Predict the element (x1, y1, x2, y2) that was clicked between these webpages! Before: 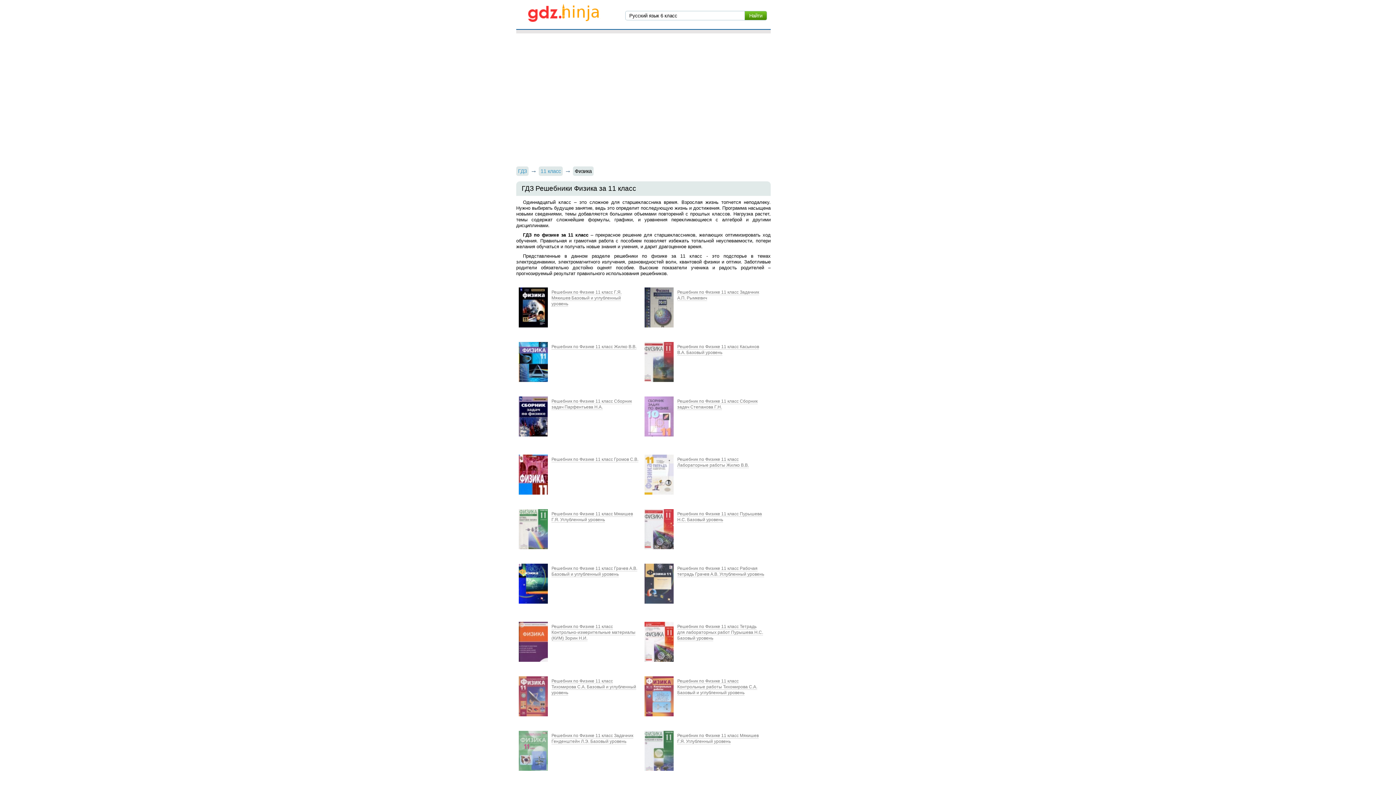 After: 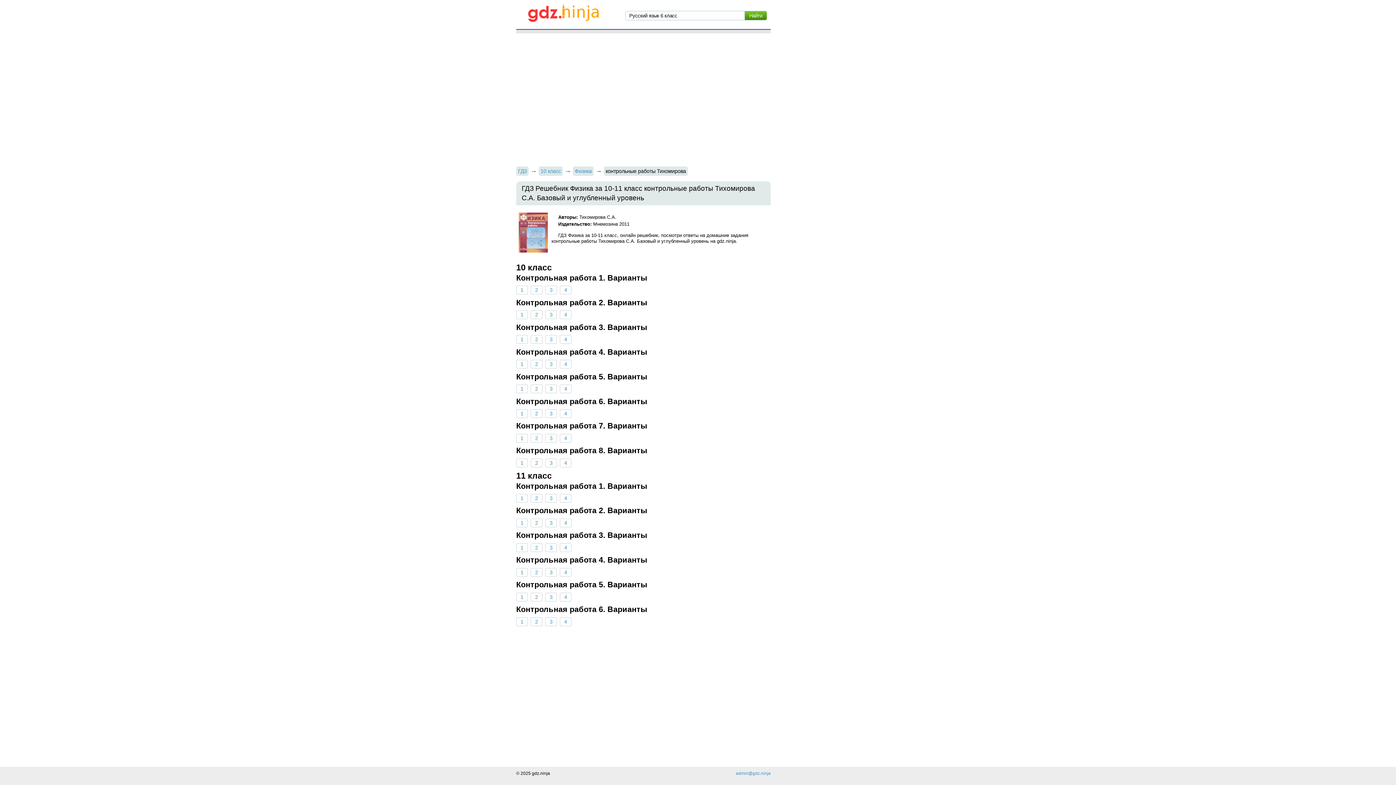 Action: bbox: (644, 676, 764, 716) label: Решебник по Физике 11 класс Контрольные работы Тихомирова С.А. Базовый и углубленный уровень